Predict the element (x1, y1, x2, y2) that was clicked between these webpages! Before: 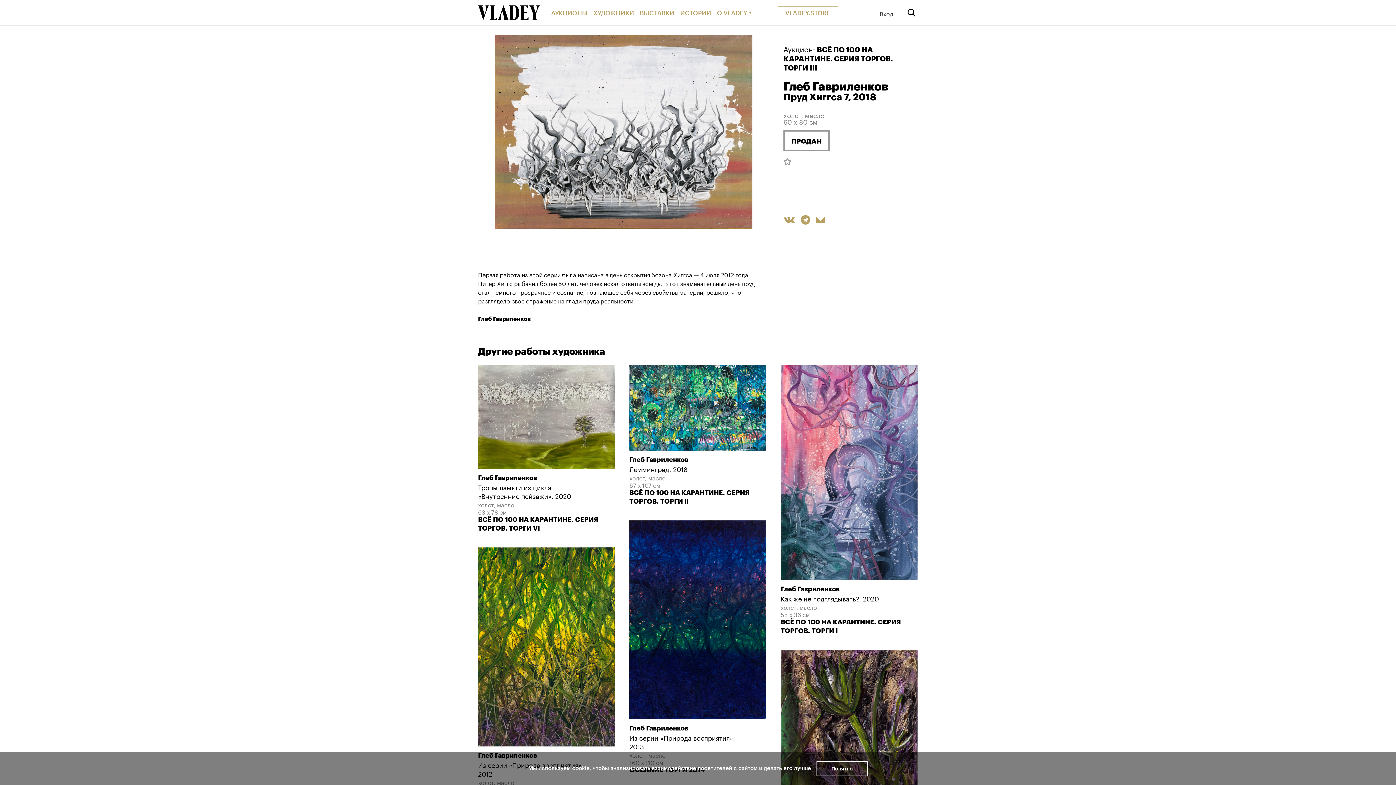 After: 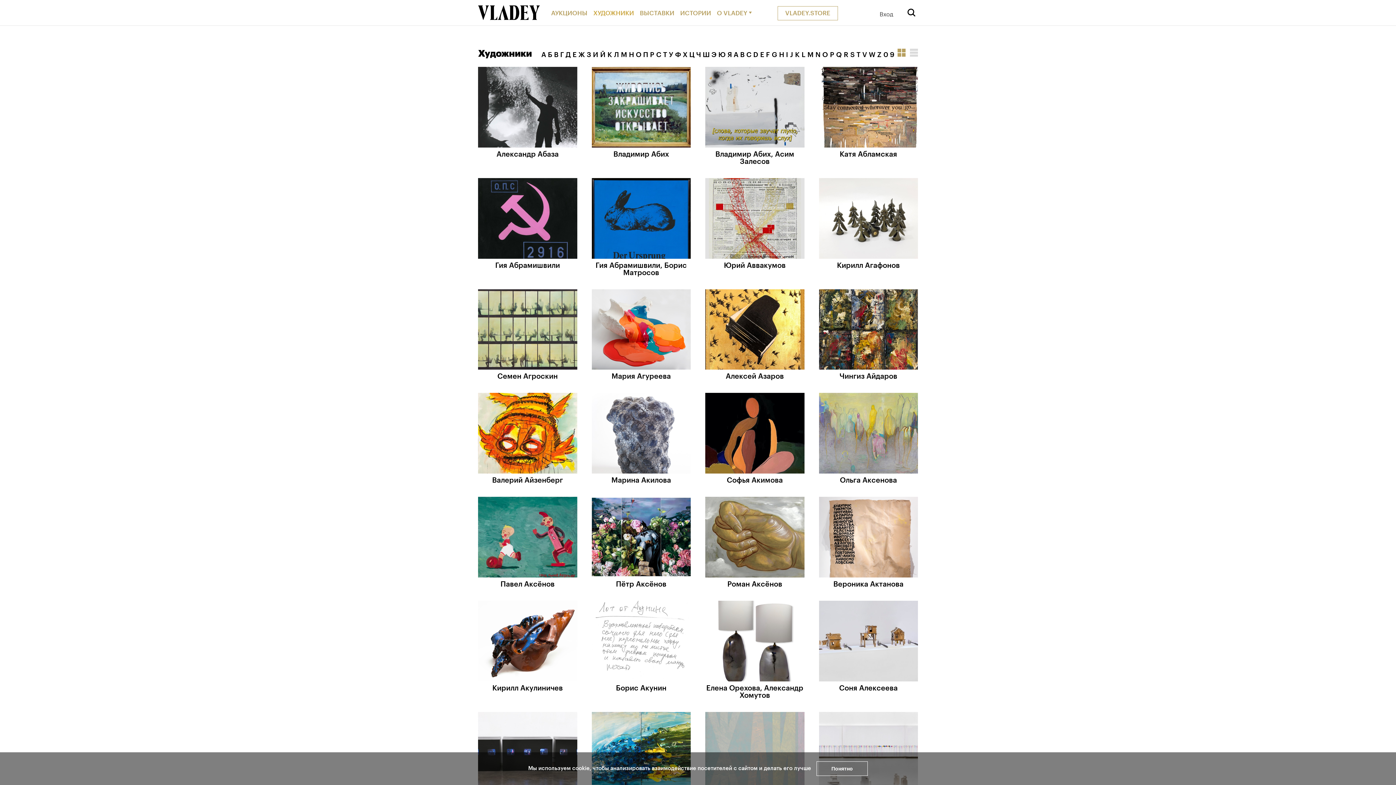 Action: label: ХУДОЖНИКИ bbox: (593, 0, 634, 24)